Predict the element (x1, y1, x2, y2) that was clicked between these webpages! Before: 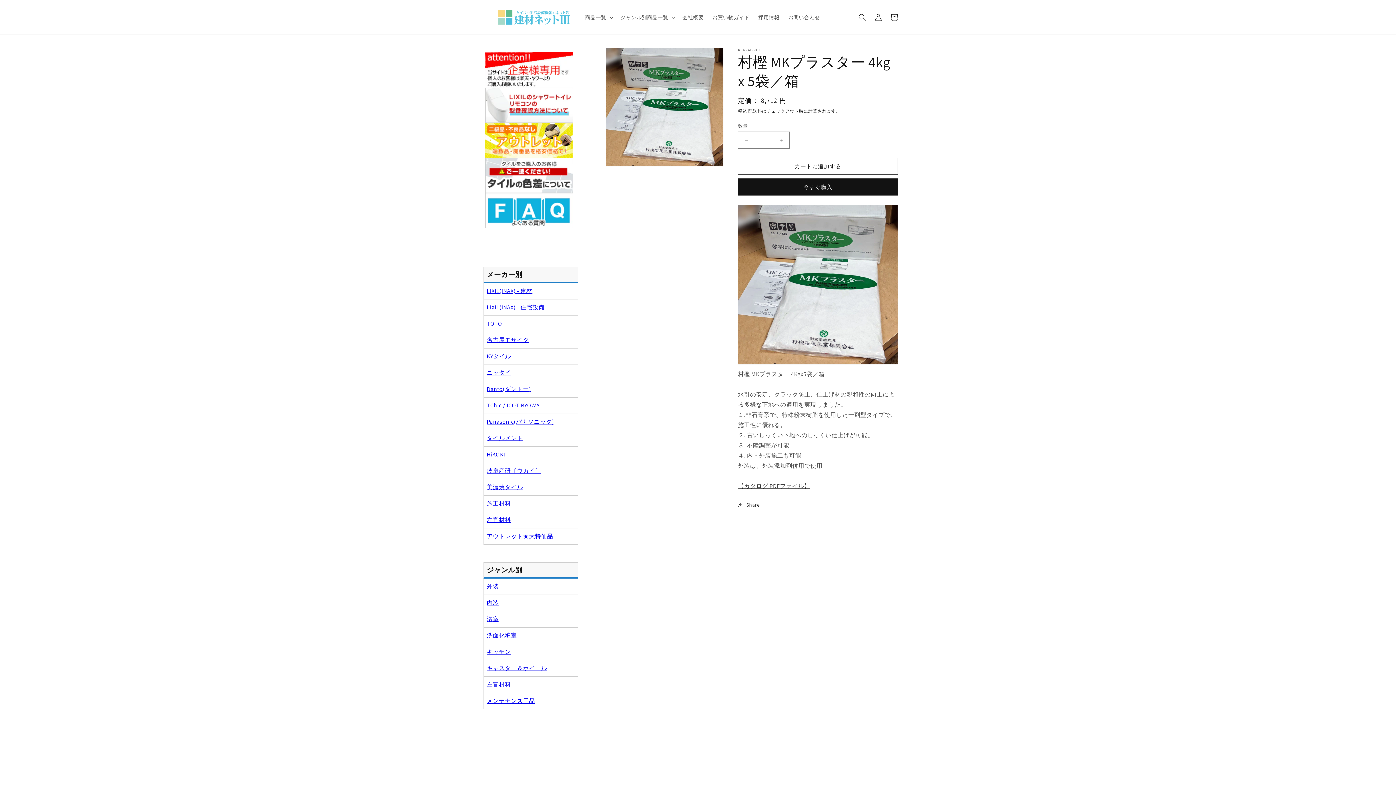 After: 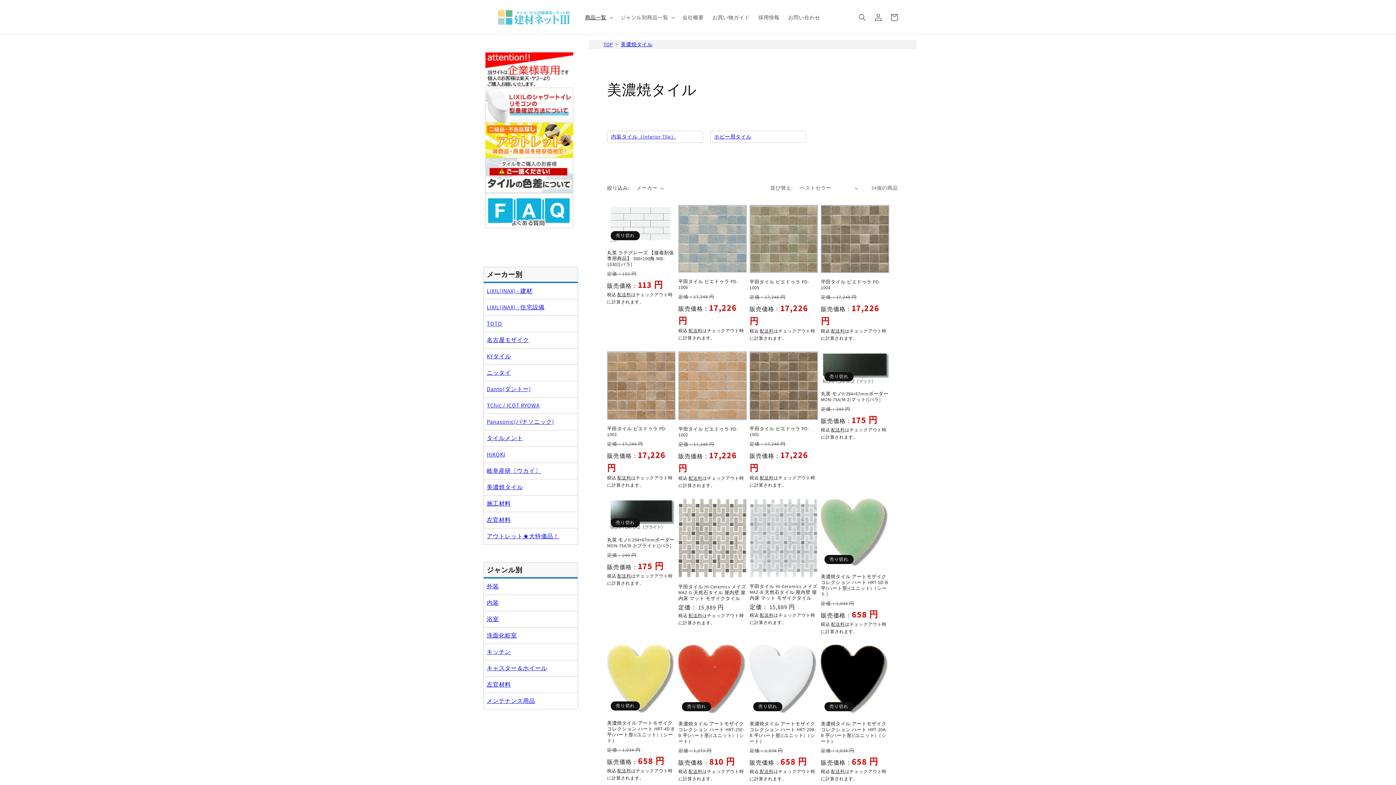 Action: label: 美濃焼タイル bbox: (486, 483, 523, 491)